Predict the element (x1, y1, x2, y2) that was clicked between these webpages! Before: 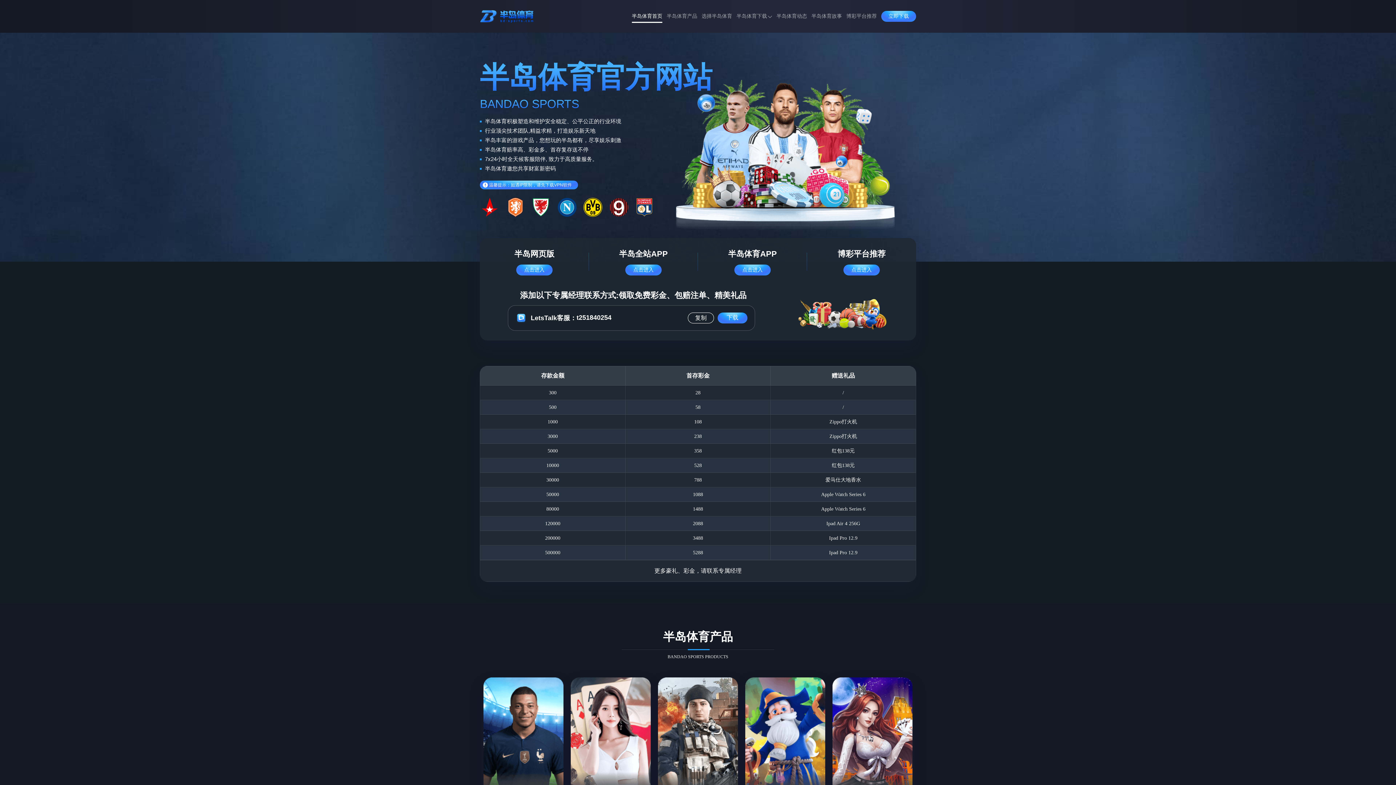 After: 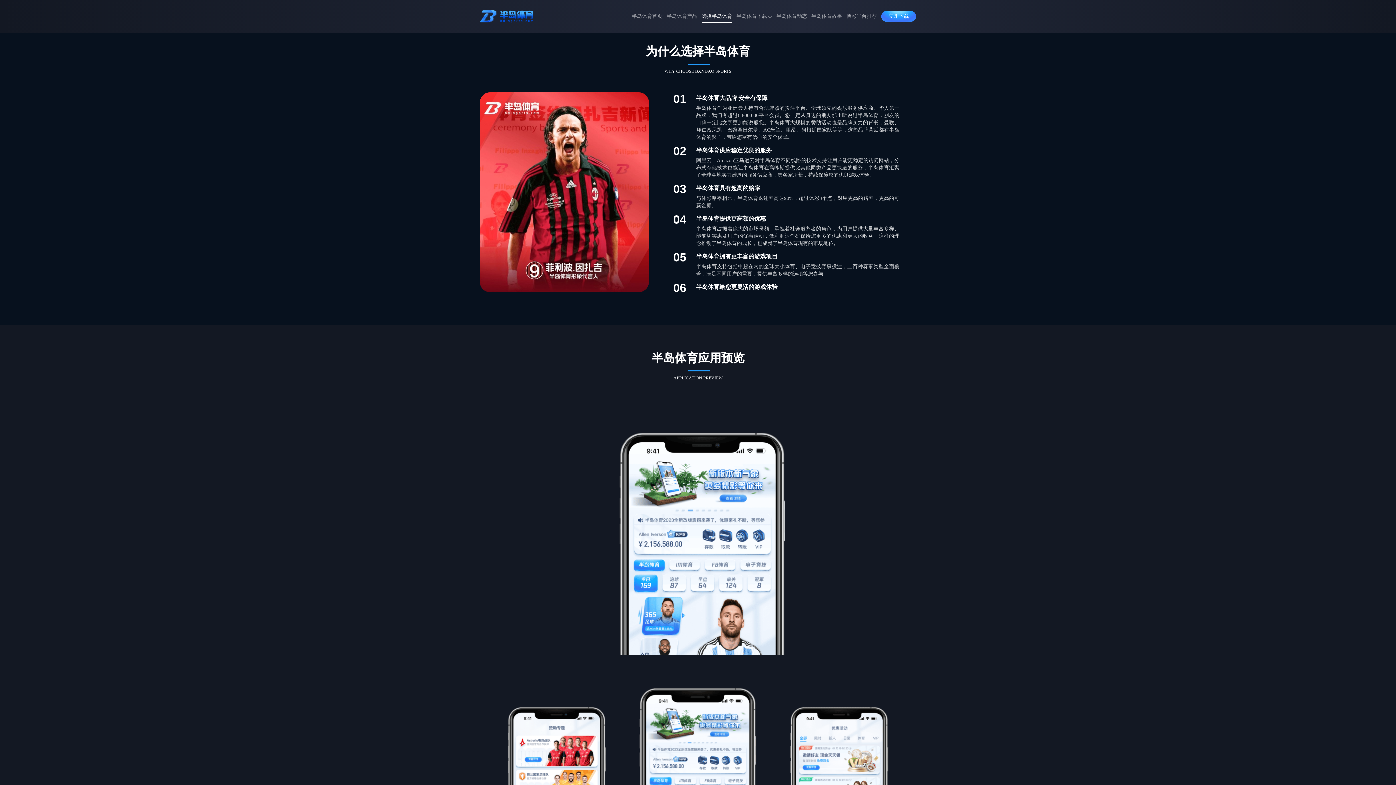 Action: label: 选择半岛体育 bbox: (701, 8, 732, 24)